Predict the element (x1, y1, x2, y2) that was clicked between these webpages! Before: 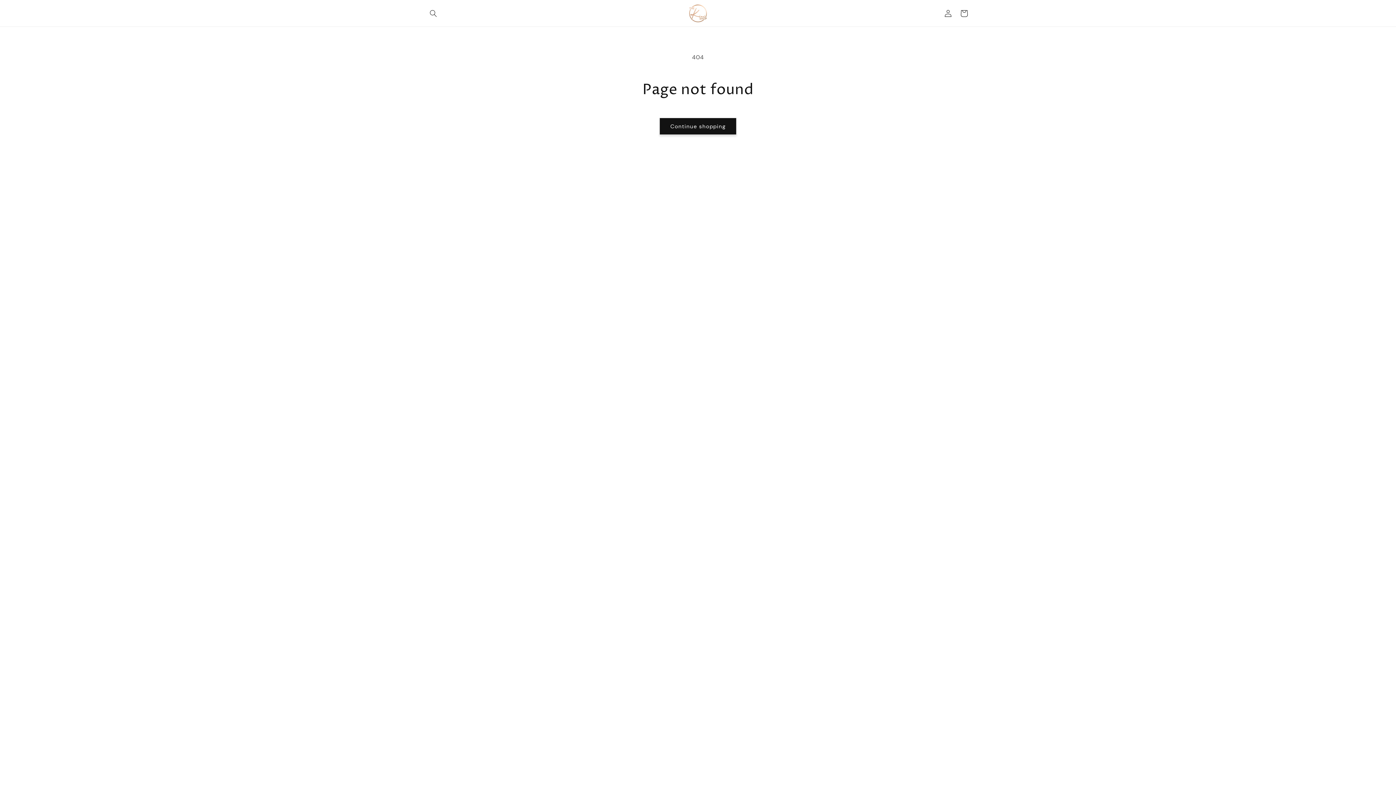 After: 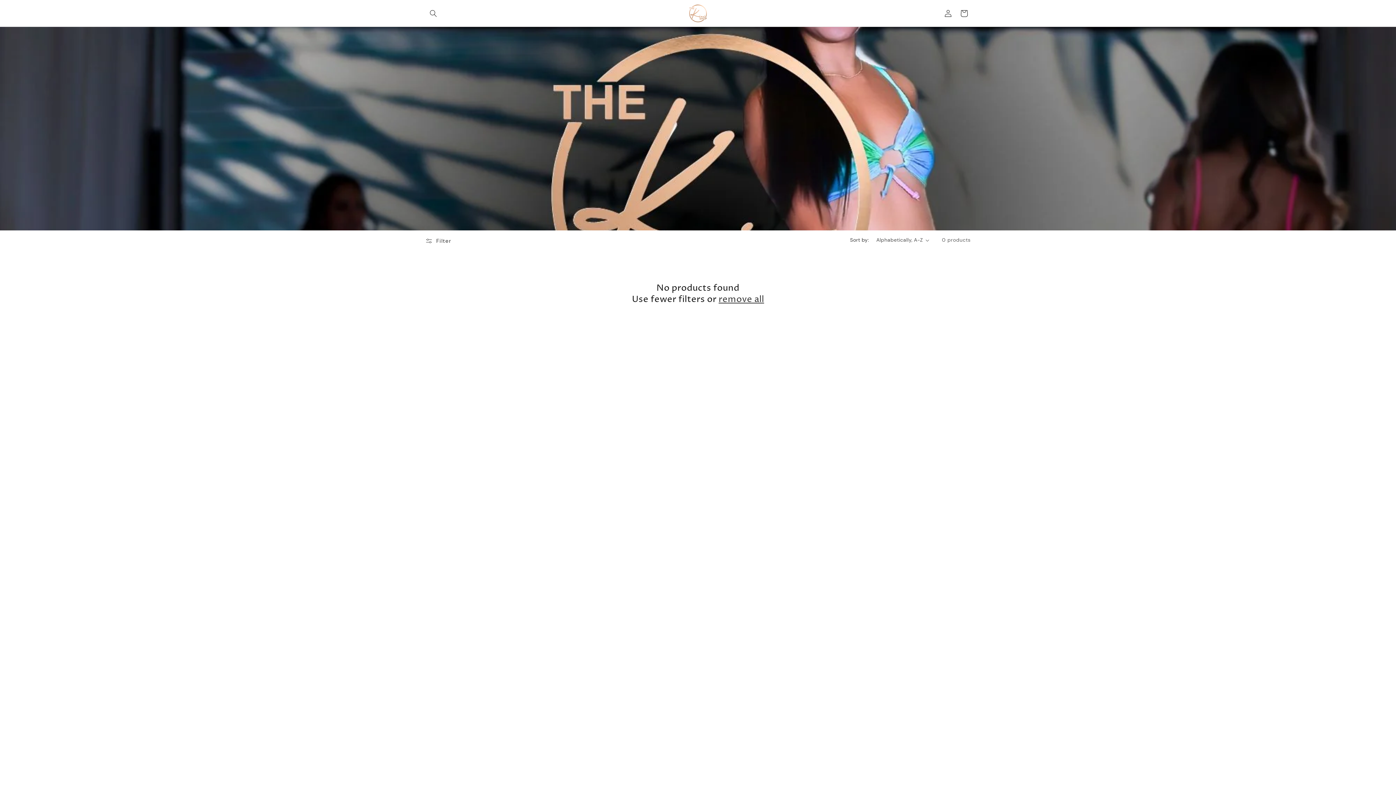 Action: label: Continue shopping bbox: (659, 117, 736, 134)